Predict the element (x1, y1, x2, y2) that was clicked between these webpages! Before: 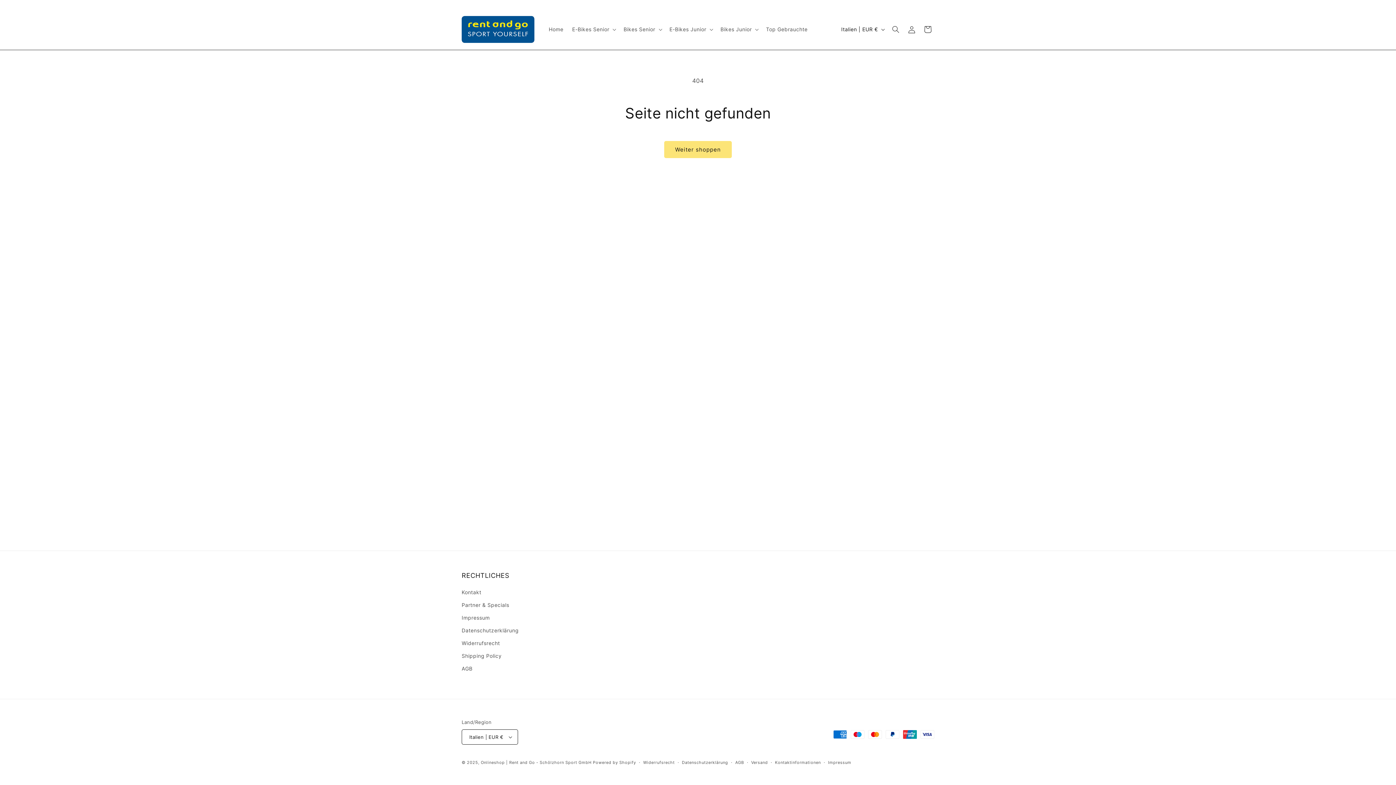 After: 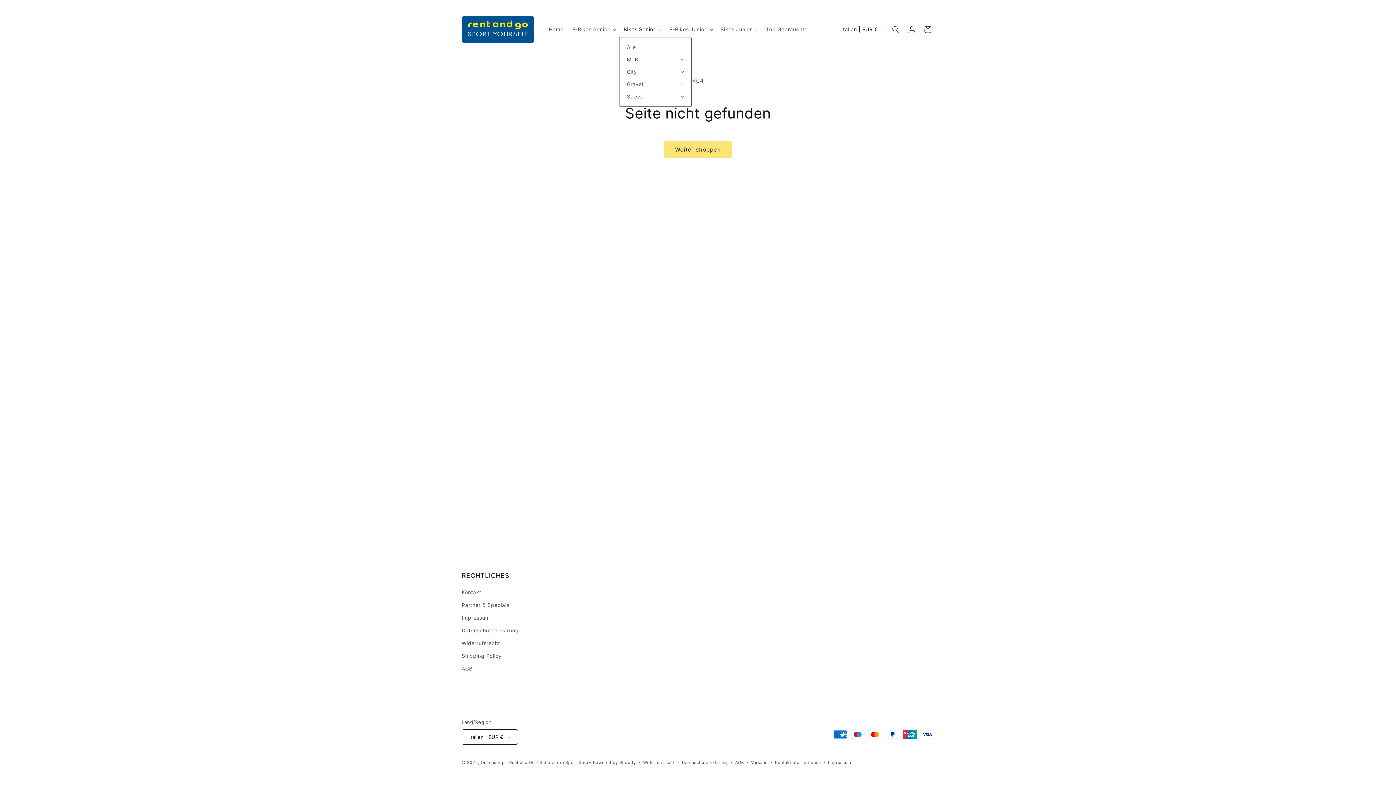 Action: label: Bikes Senior bbox: (619, 21, 665, 36)